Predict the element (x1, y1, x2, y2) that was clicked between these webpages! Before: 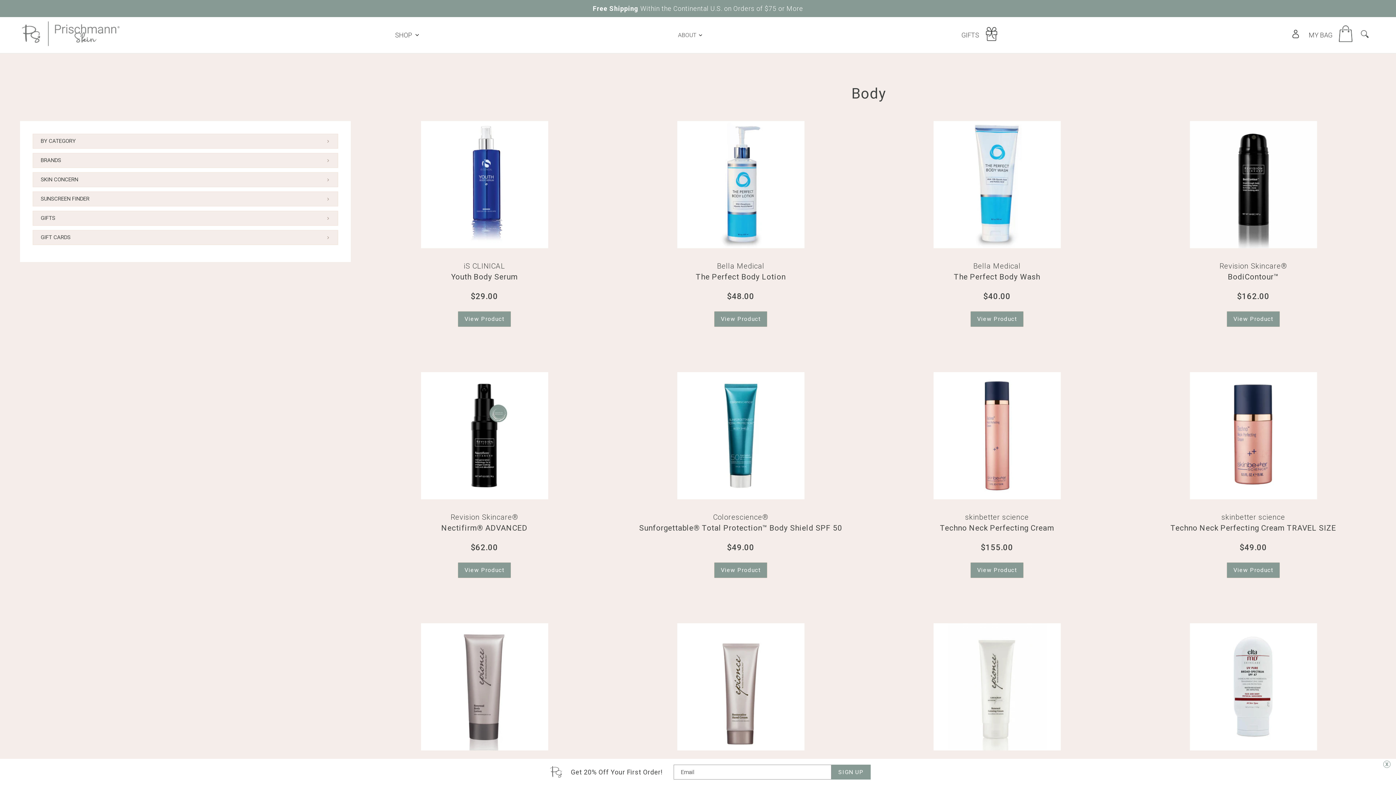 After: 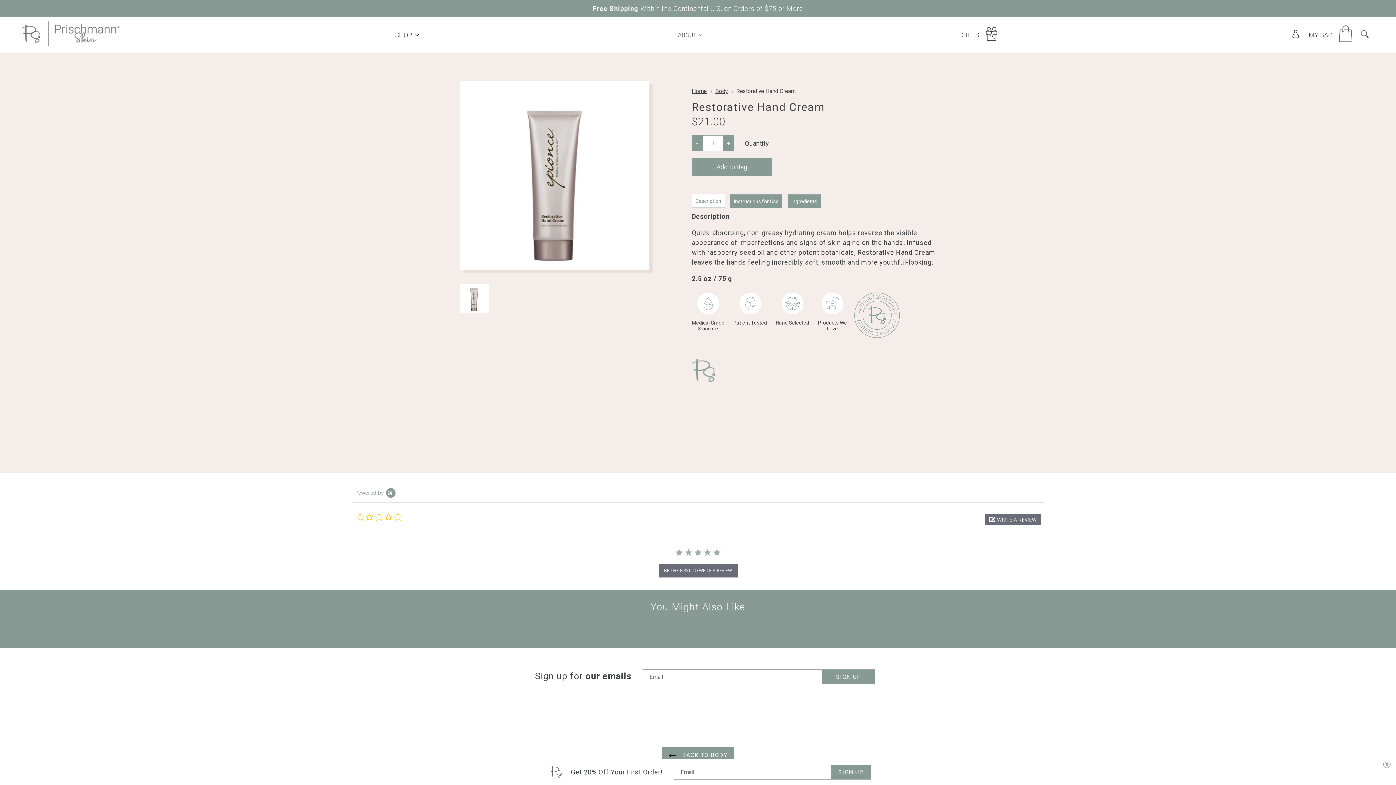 Action: bbox: (677, 623, 804, 763)